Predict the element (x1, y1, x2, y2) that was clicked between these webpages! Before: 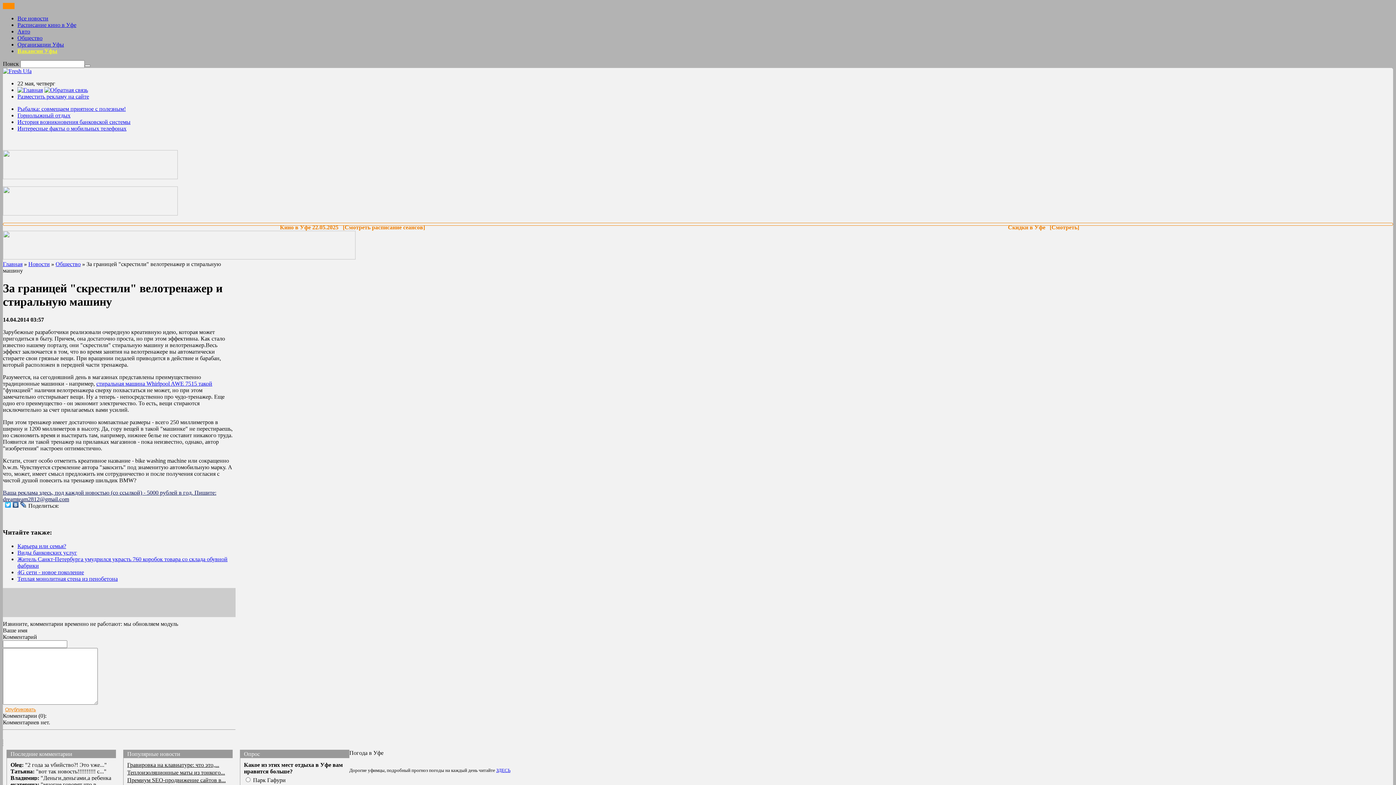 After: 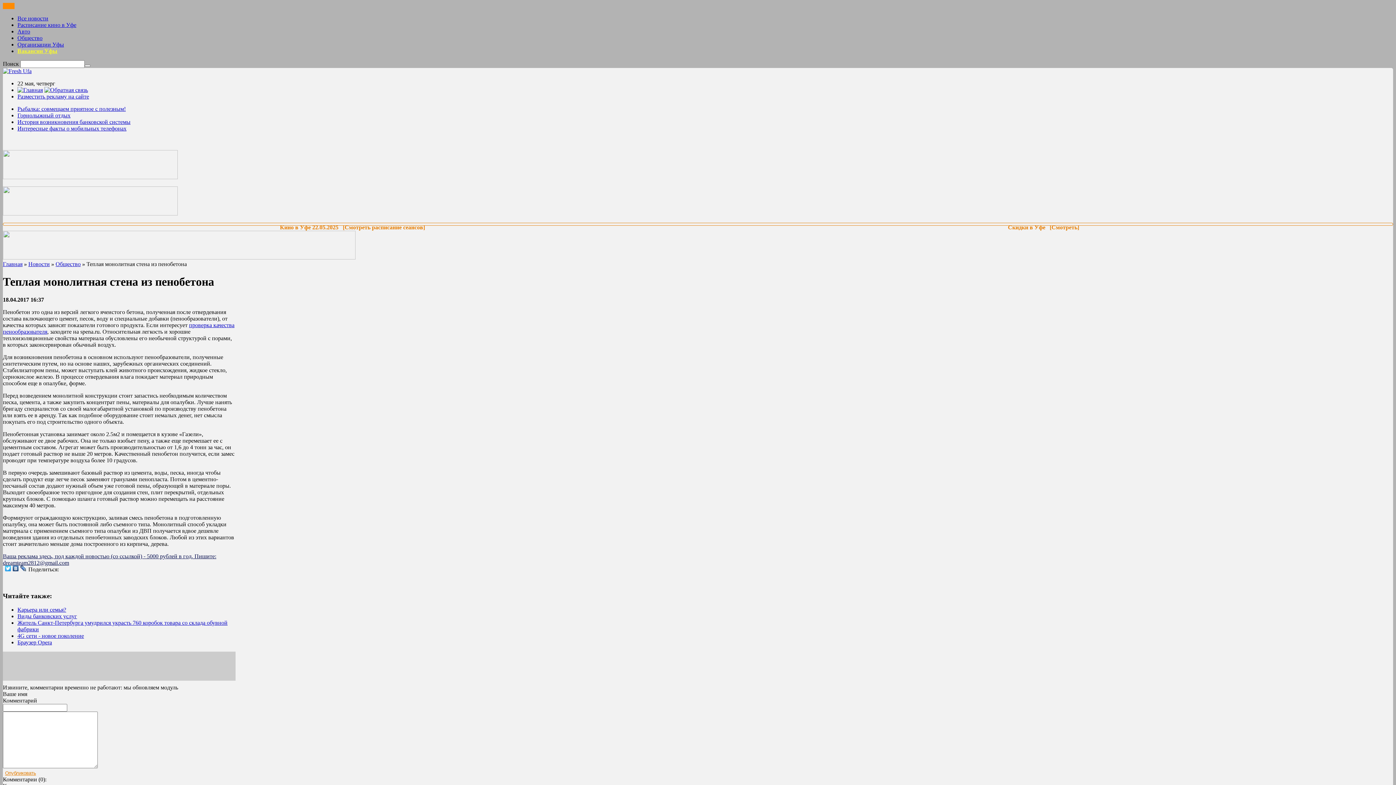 Action: bbox: (17, 576, 117, 582) label: Теплая монолитная стена из пенобетона